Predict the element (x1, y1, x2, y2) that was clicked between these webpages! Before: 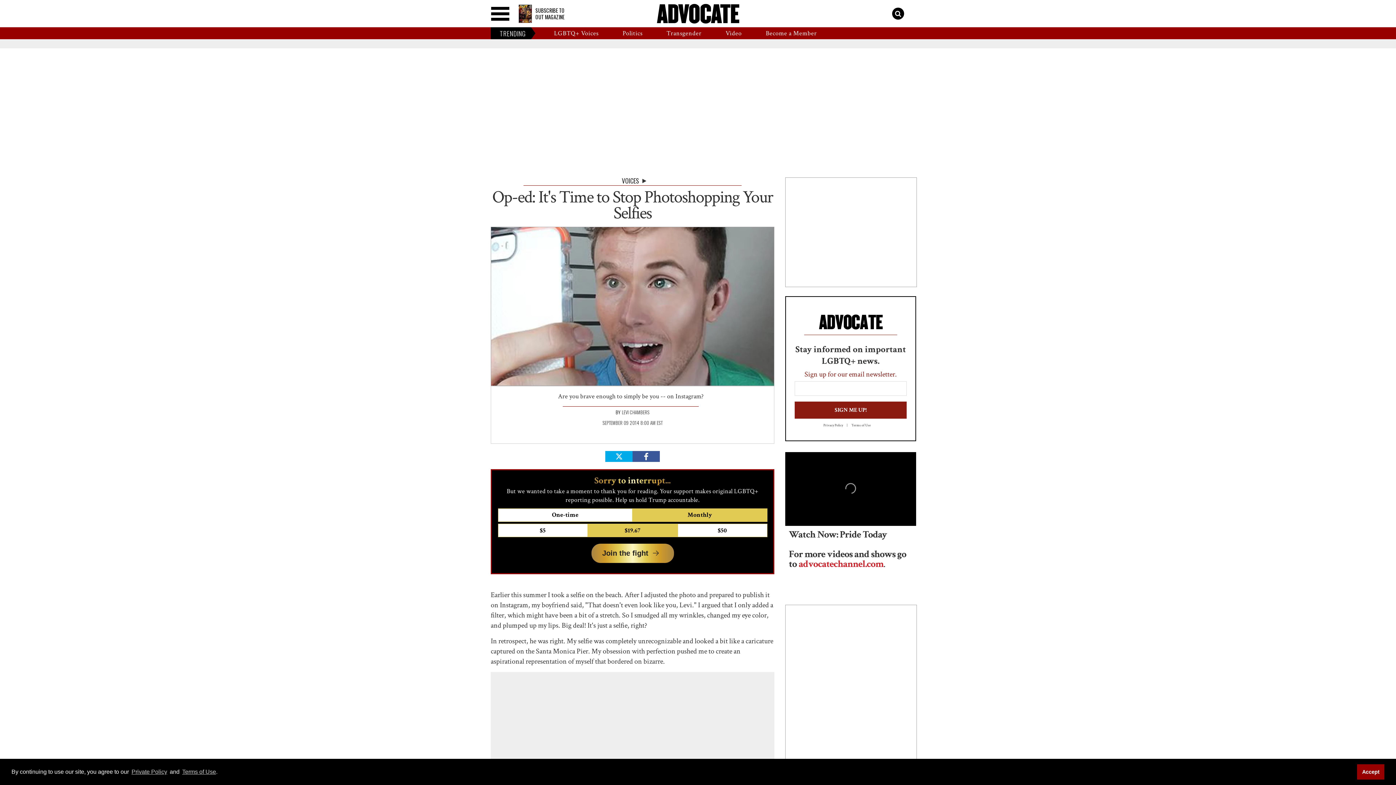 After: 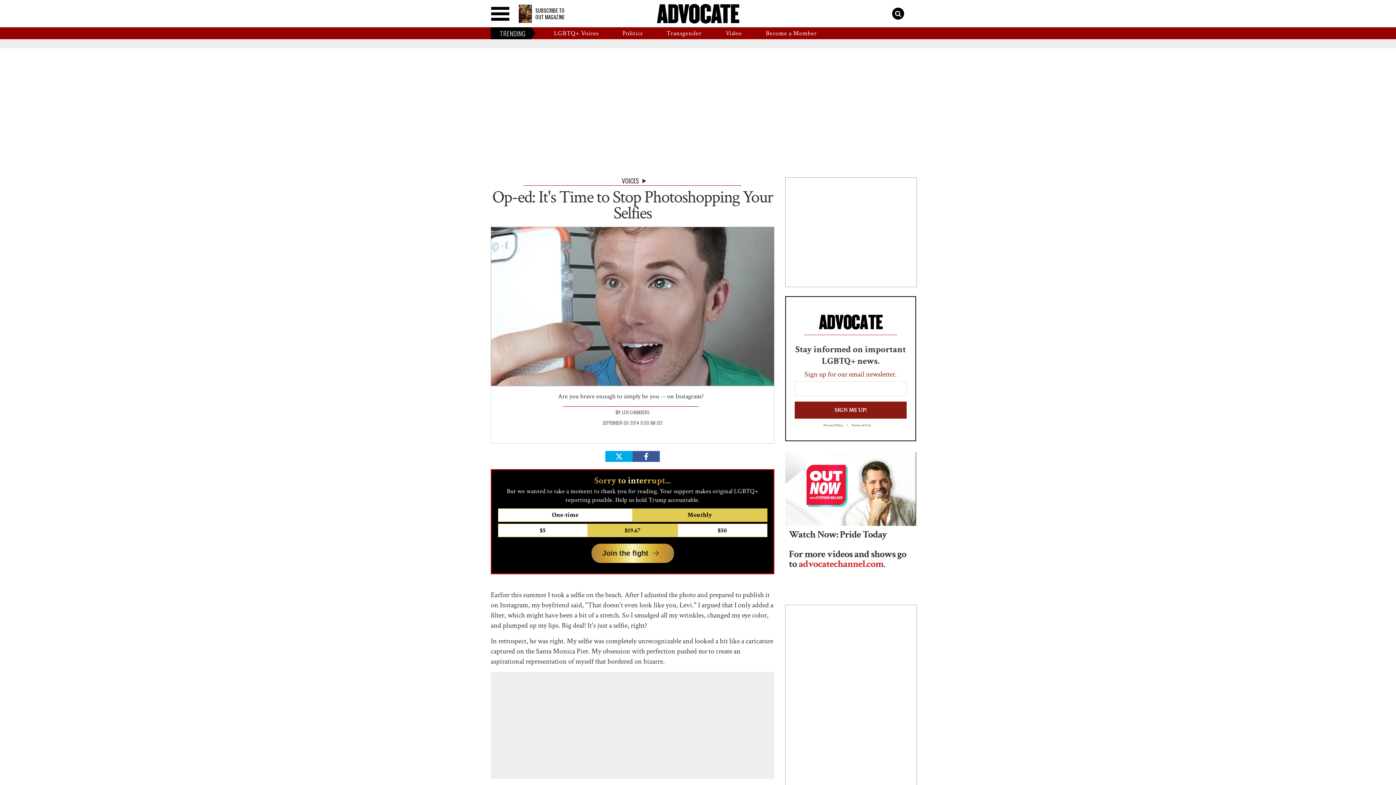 Action: label: Accept bbox: (1357, 764, 1384, 779)